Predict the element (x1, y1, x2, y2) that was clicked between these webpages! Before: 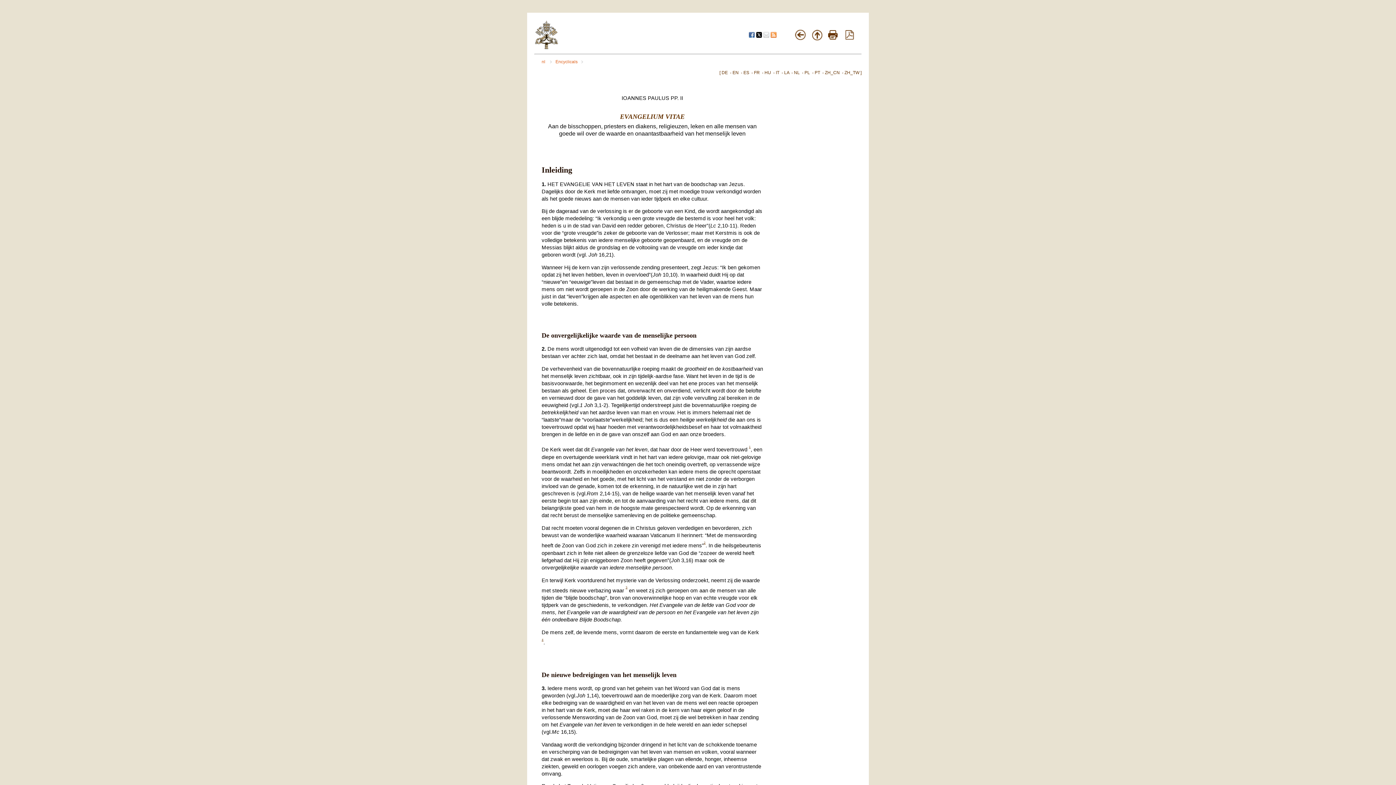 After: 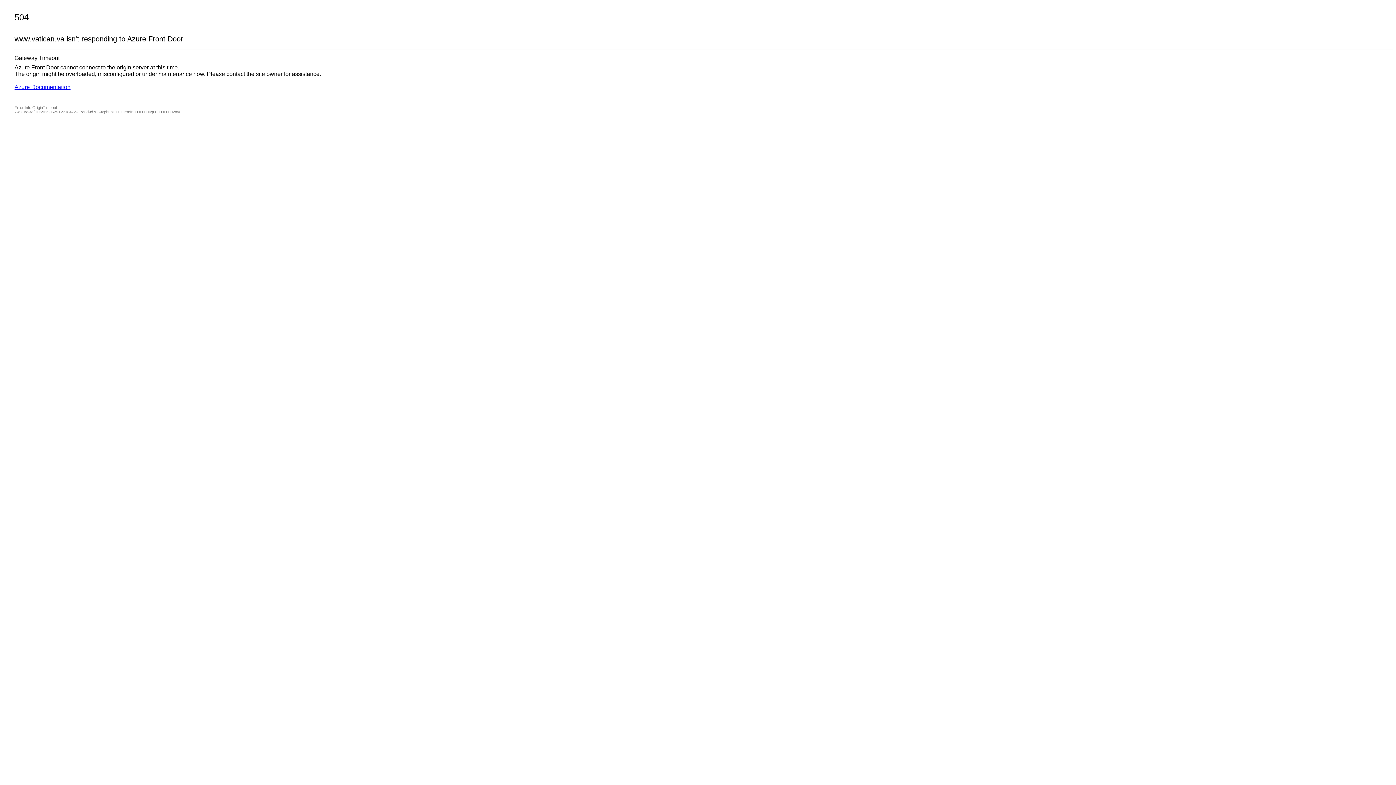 Action: bbox: (845, 34, 854, 40)